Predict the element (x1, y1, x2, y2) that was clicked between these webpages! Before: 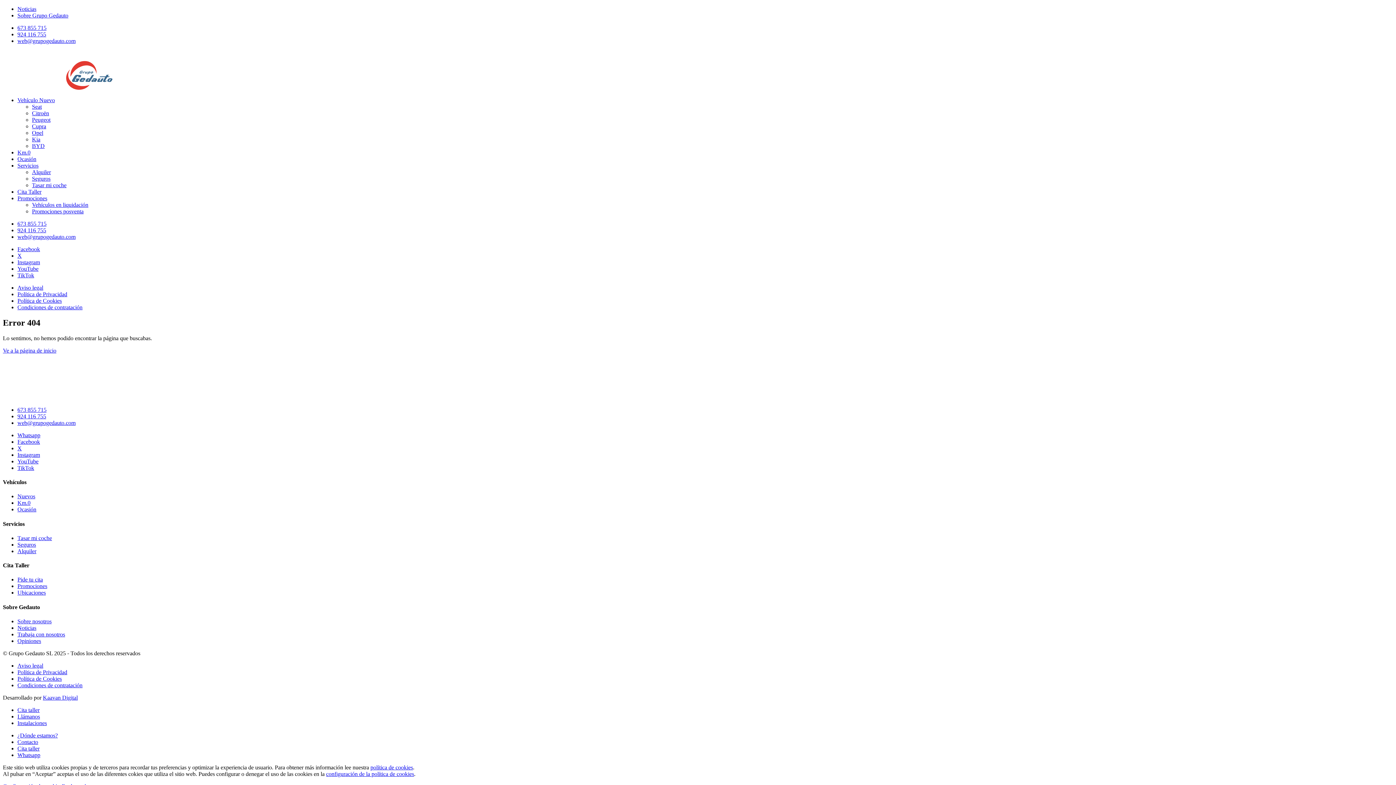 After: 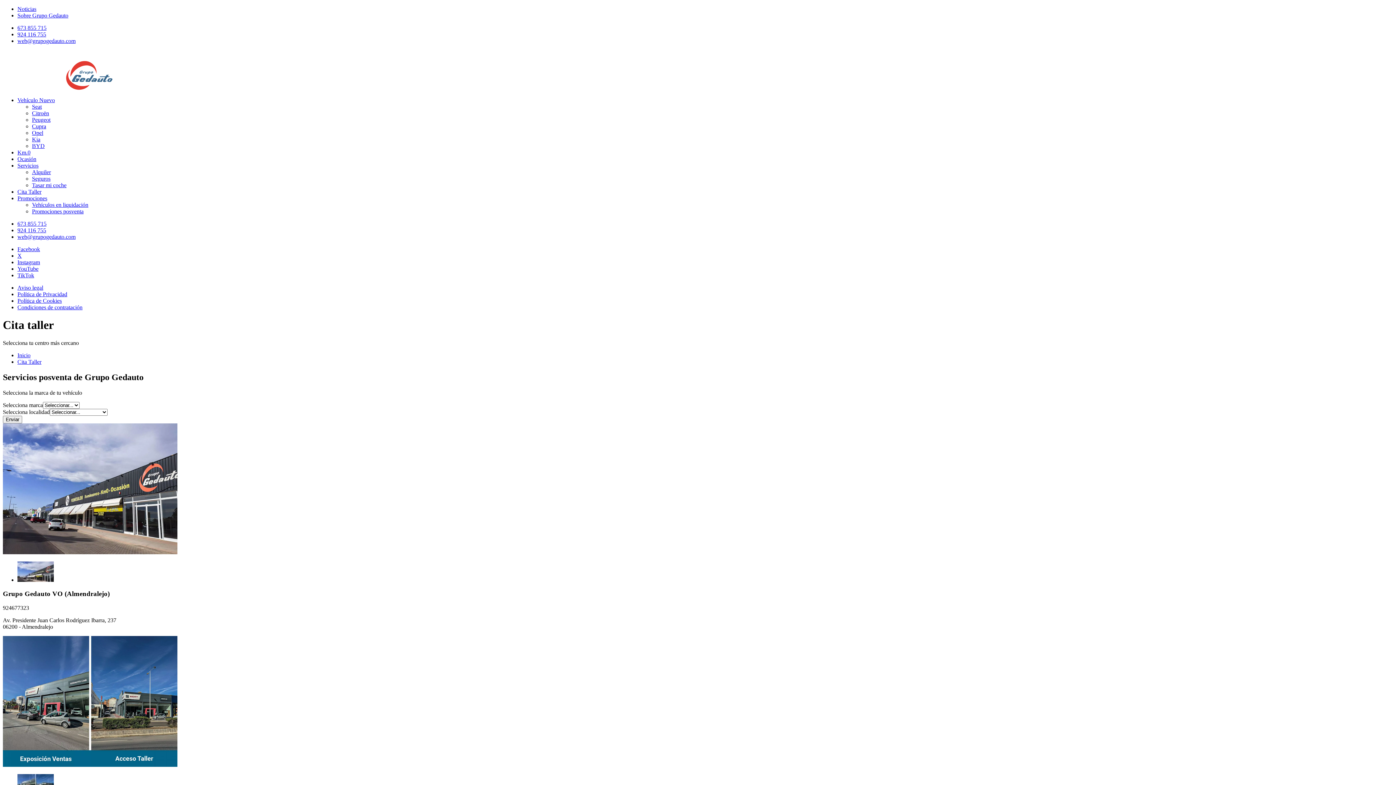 Action: bbox: (17, 707, 39, 713) label: Cita taller